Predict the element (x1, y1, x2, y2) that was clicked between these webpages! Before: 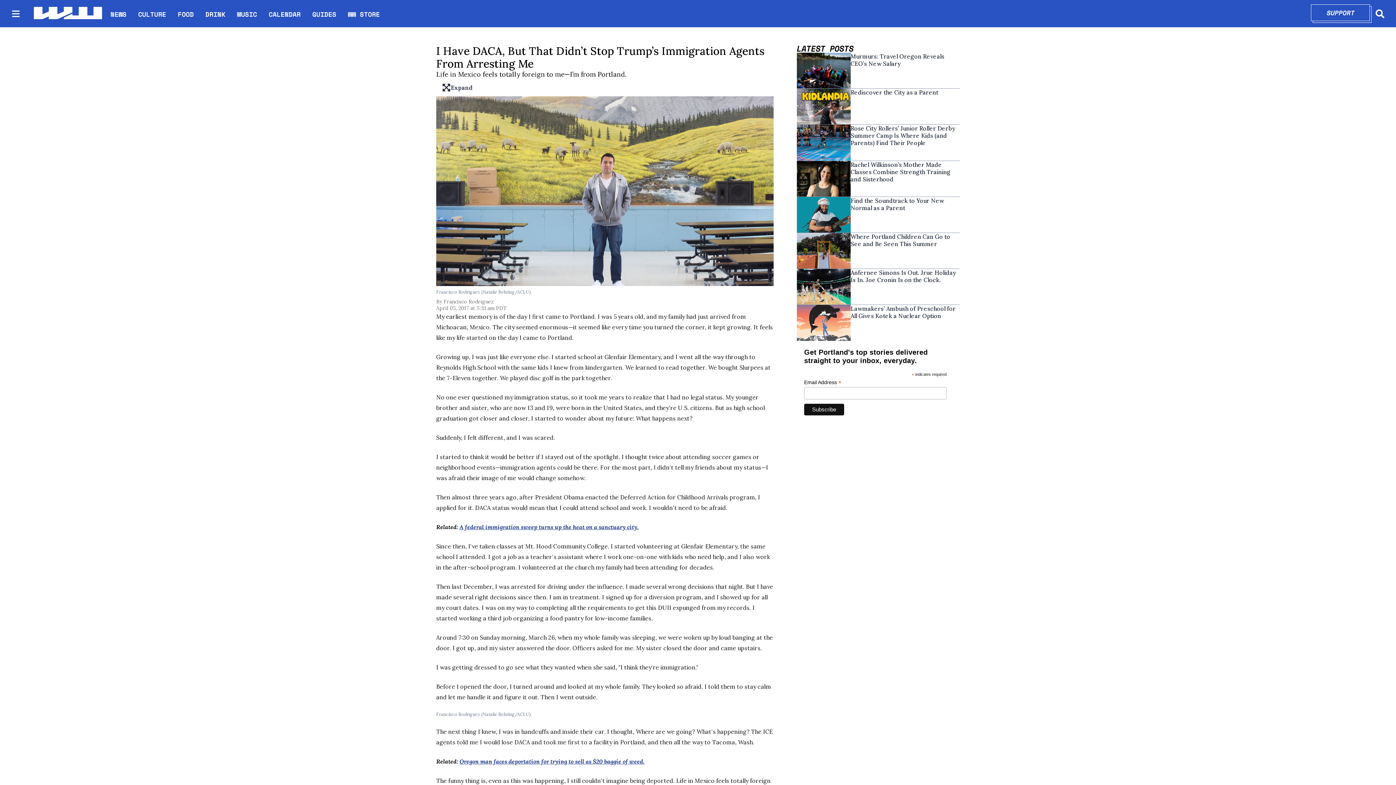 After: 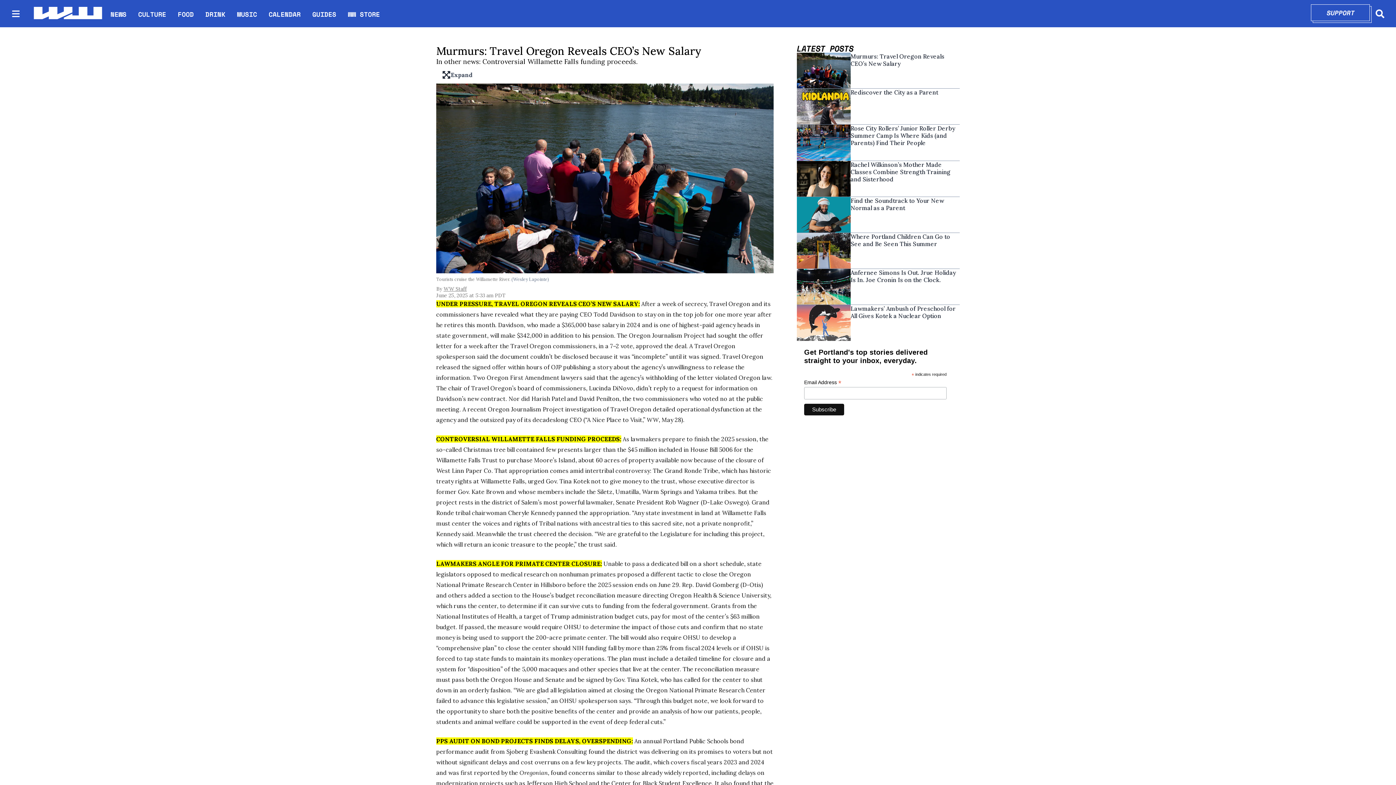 Action: bbox: (797, 52, 850, 88)